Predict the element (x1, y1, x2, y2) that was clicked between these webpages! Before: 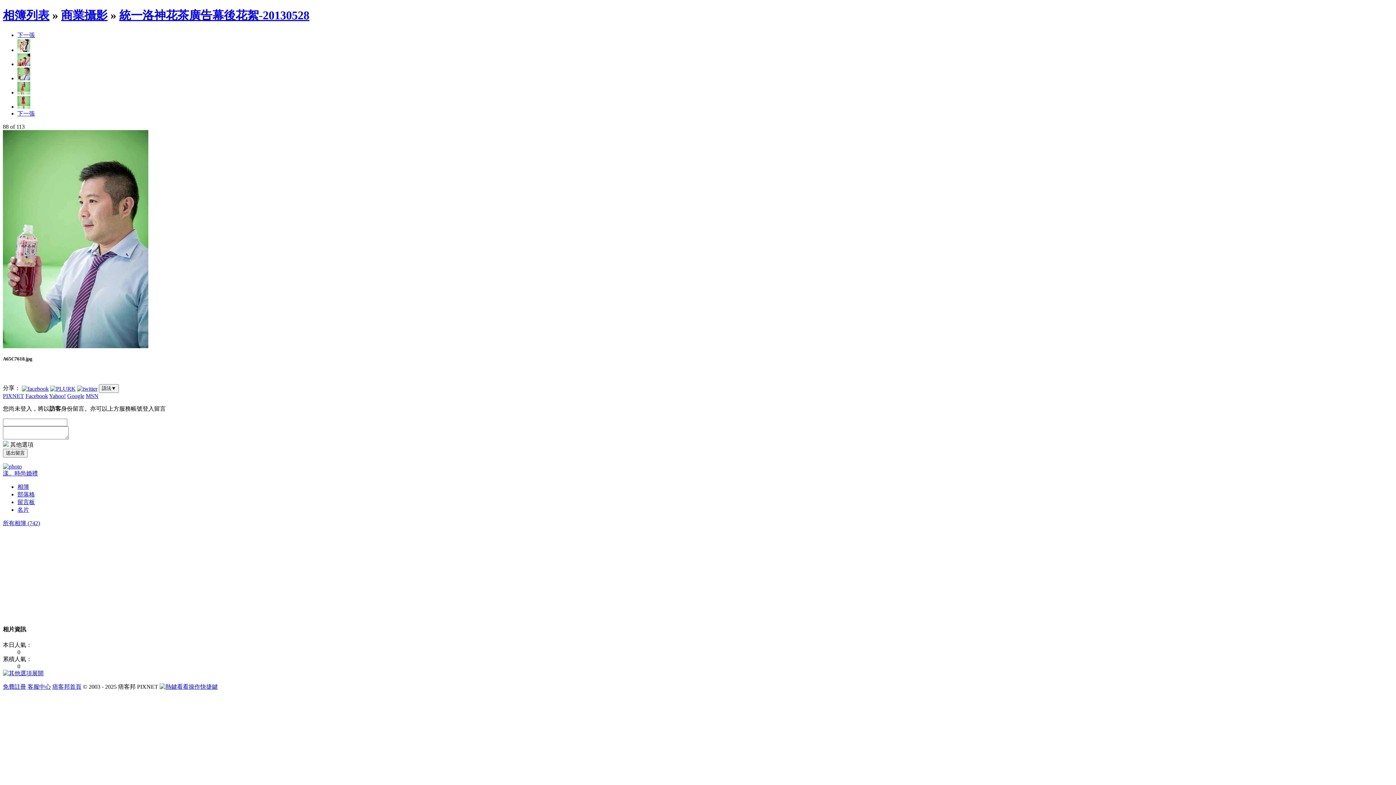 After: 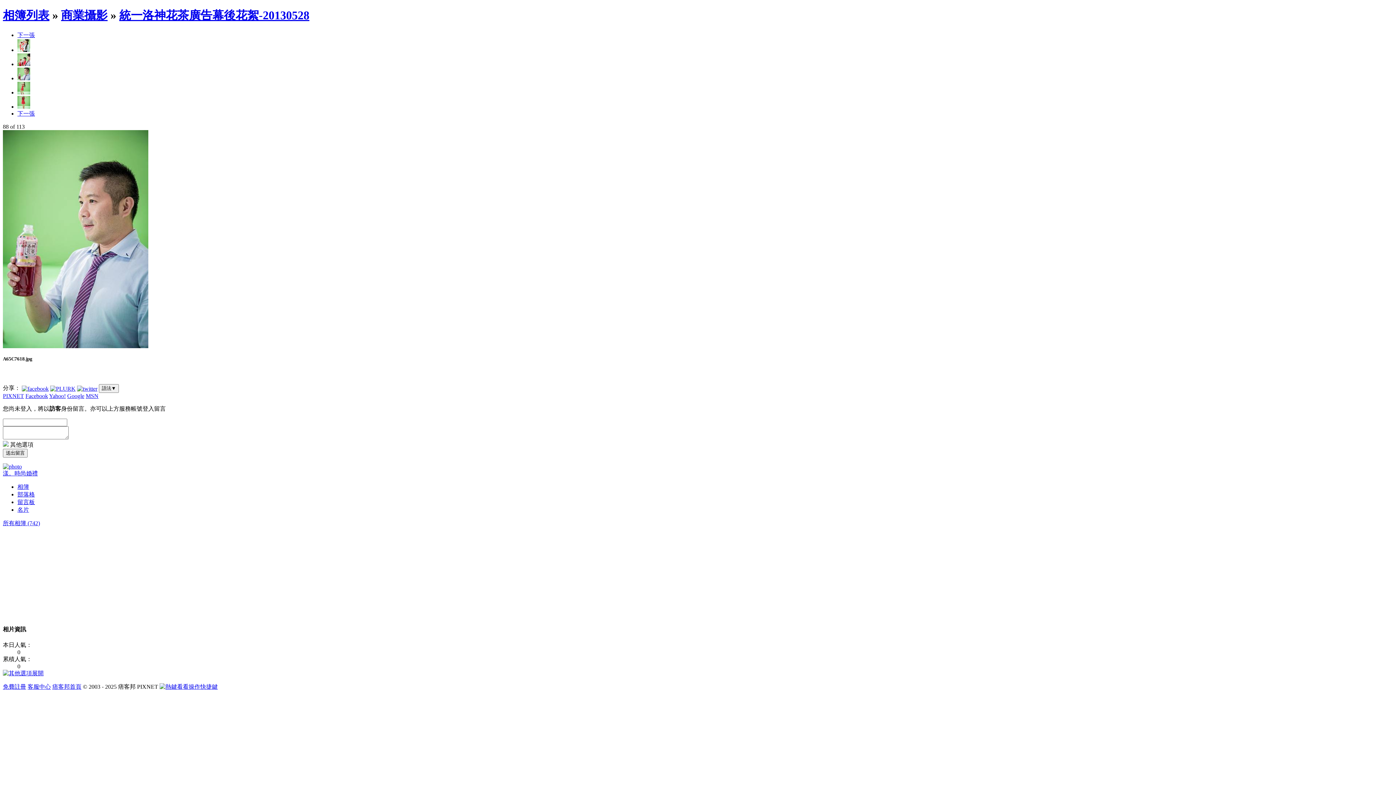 Action: label: 客服中心 bbox: (27, 683, 50, 690)